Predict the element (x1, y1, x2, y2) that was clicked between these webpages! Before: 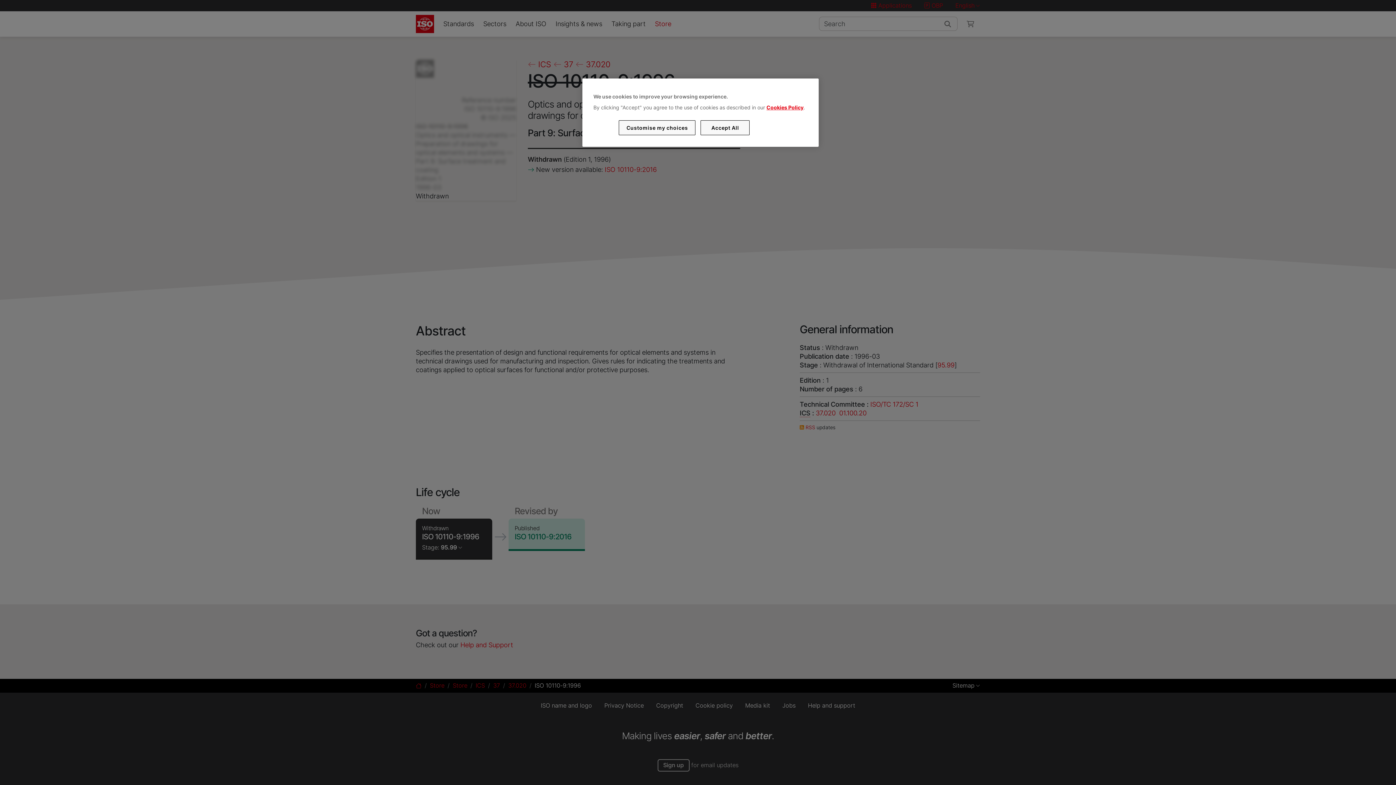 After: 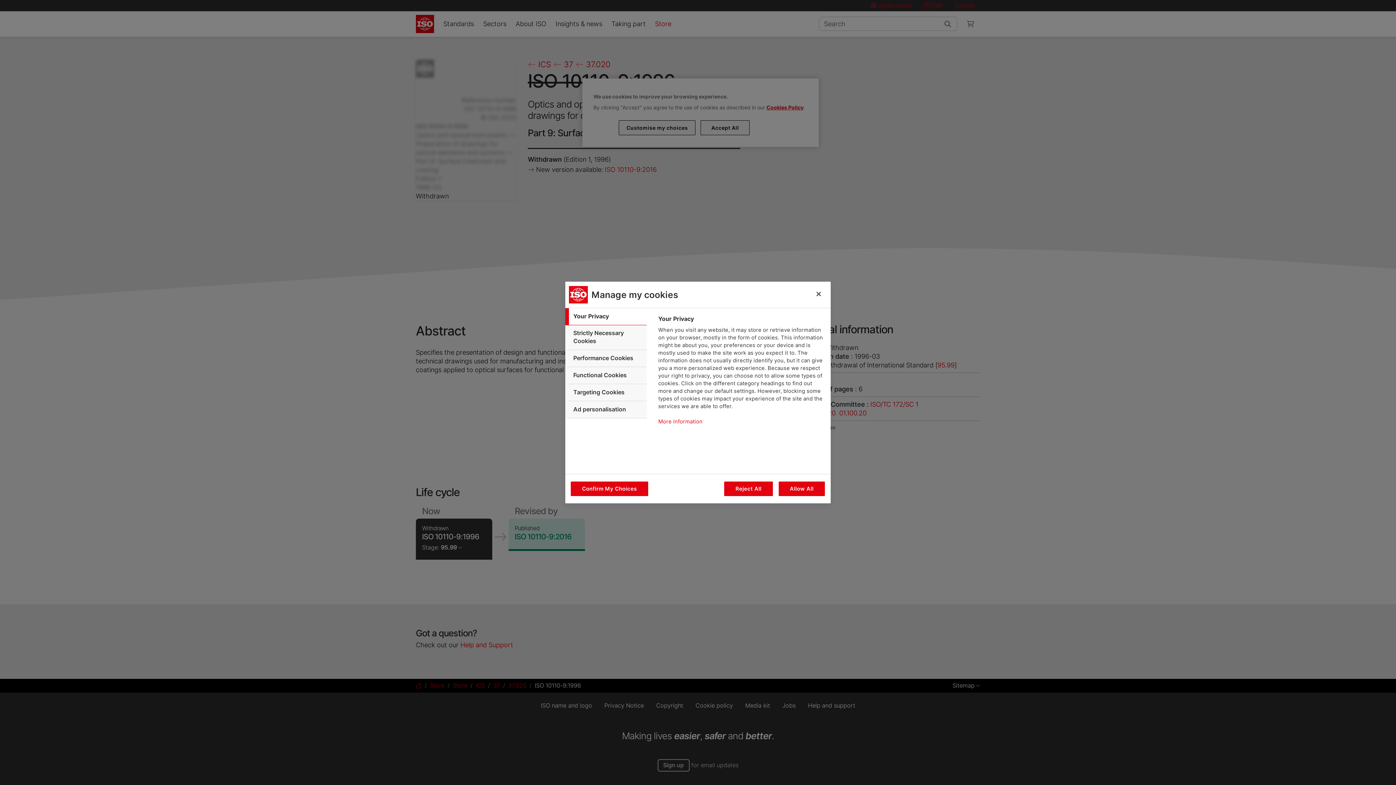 Action: bbox: (619, 120, 695, 135) label: Customise my choices